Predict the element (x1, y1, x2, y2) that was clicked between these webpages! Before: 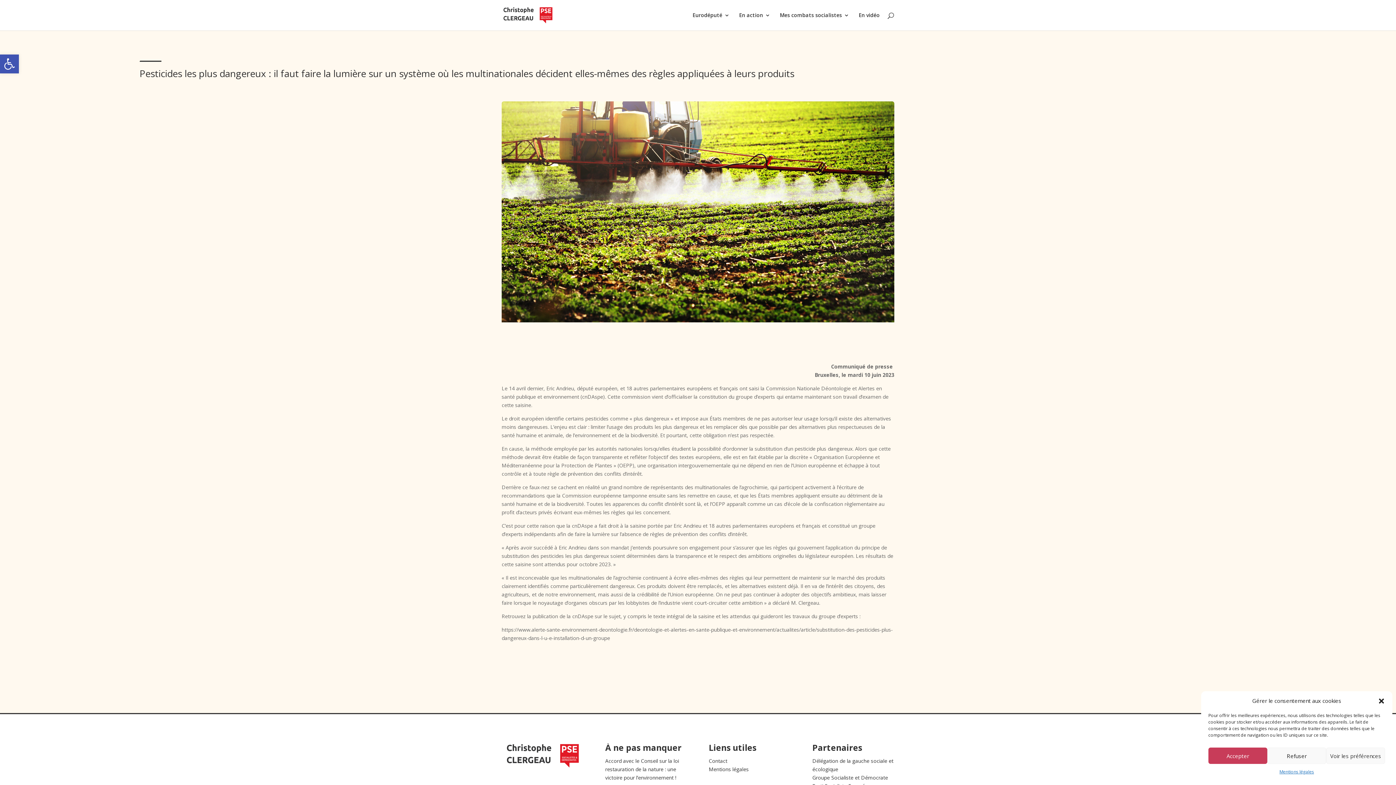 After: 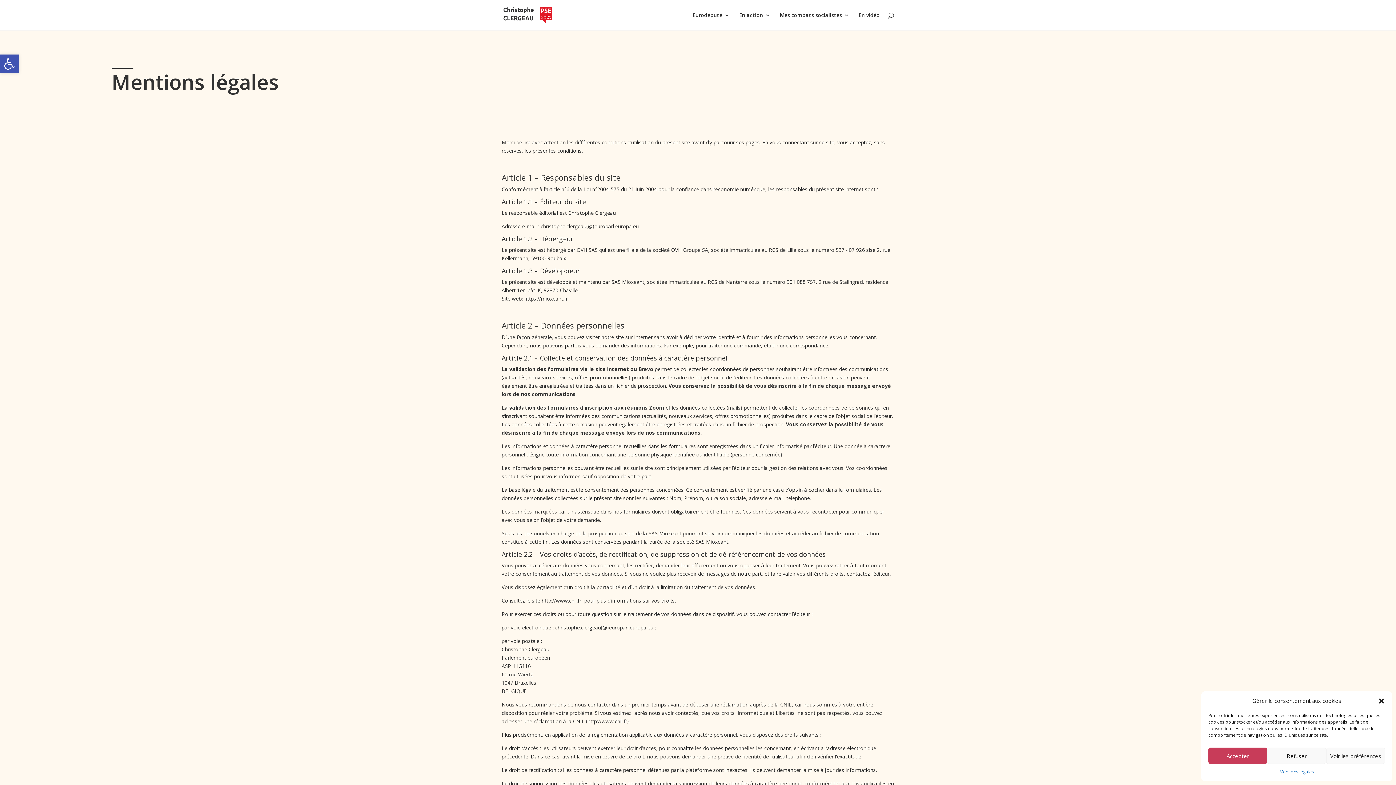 Action: label: Mentions légales bbox: (1279, 768, 1314, 776)